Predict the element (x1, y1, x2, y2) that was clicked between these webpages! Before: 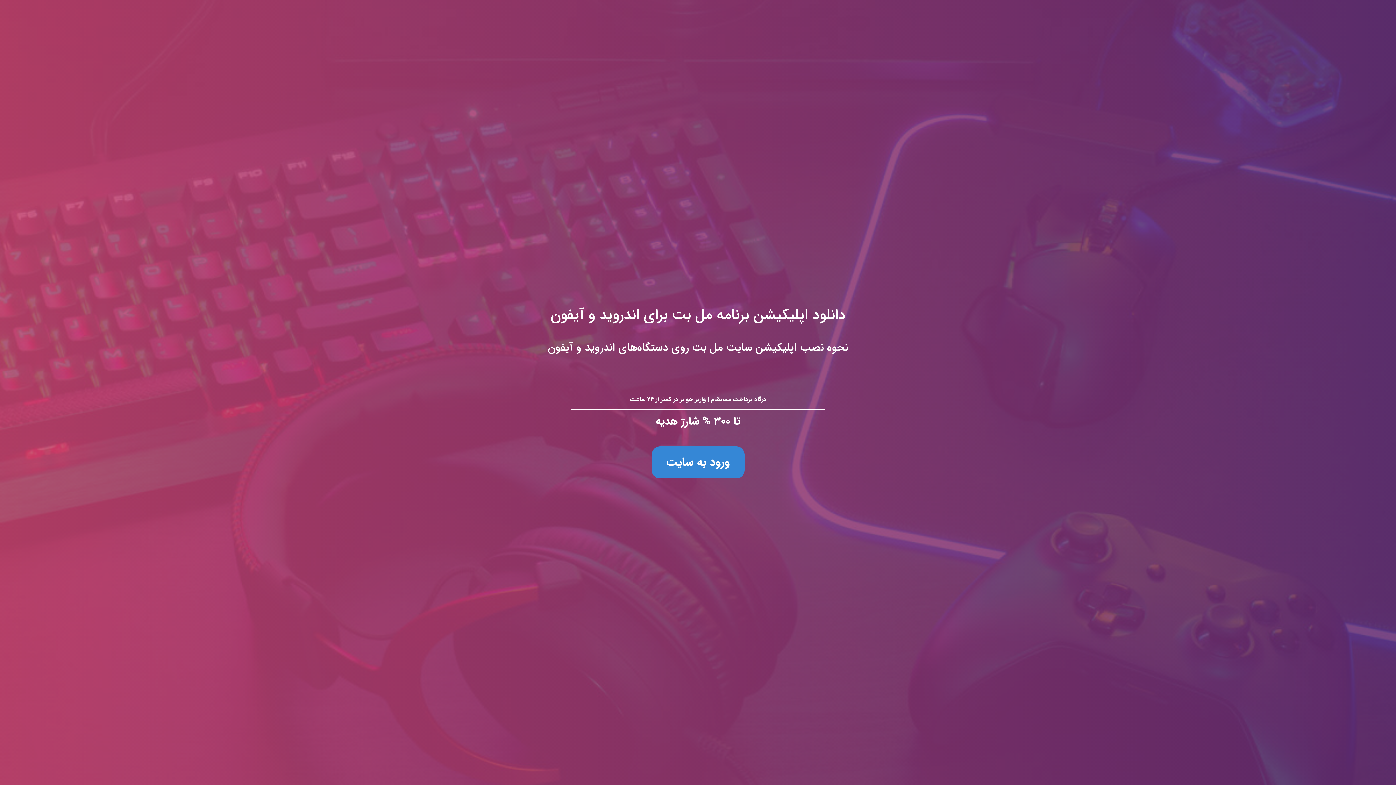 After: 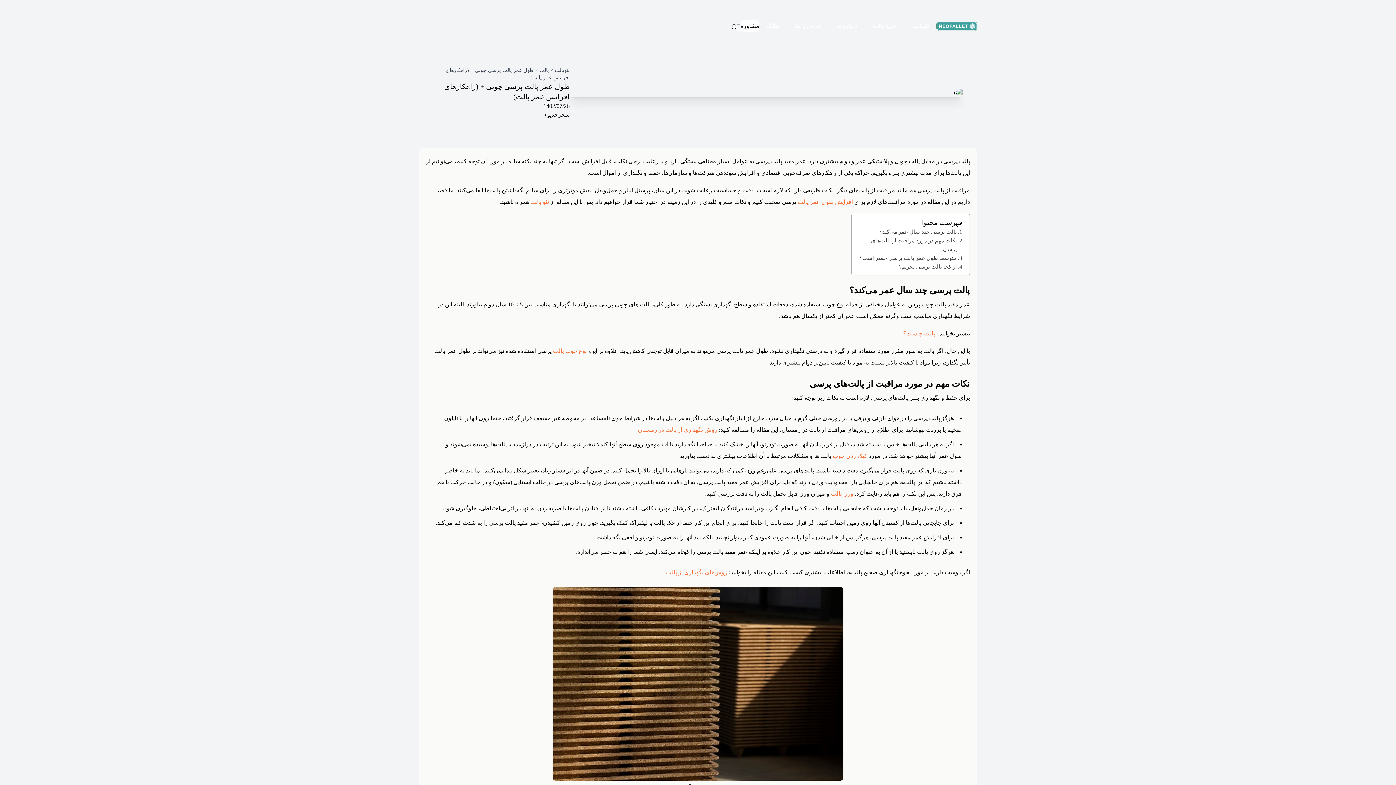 Action: label: دانلود اپلیکیشن برنامه مل بت برای اندروید و آیفون
نحوه نصب اپلیکیشن سایت مل بت روی دستگاه‌های اندروید و آیفون

درگاه پرداخت مستقیم | واریز جوایز در کمتر از ۲۴ ساعت

تا ۳۰۰ % شارژ هدیه

ورود به سایت bbox: (0, 0, 1396, 785)